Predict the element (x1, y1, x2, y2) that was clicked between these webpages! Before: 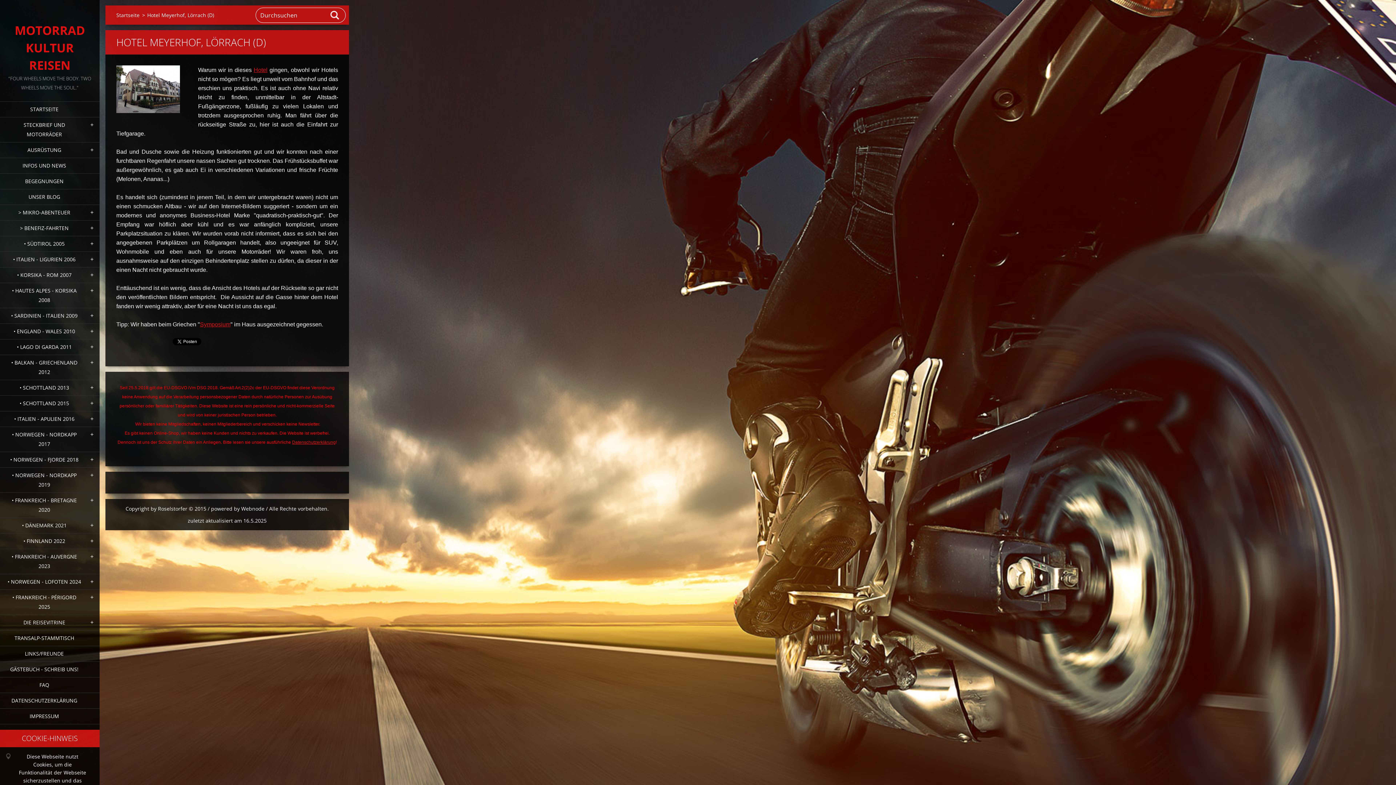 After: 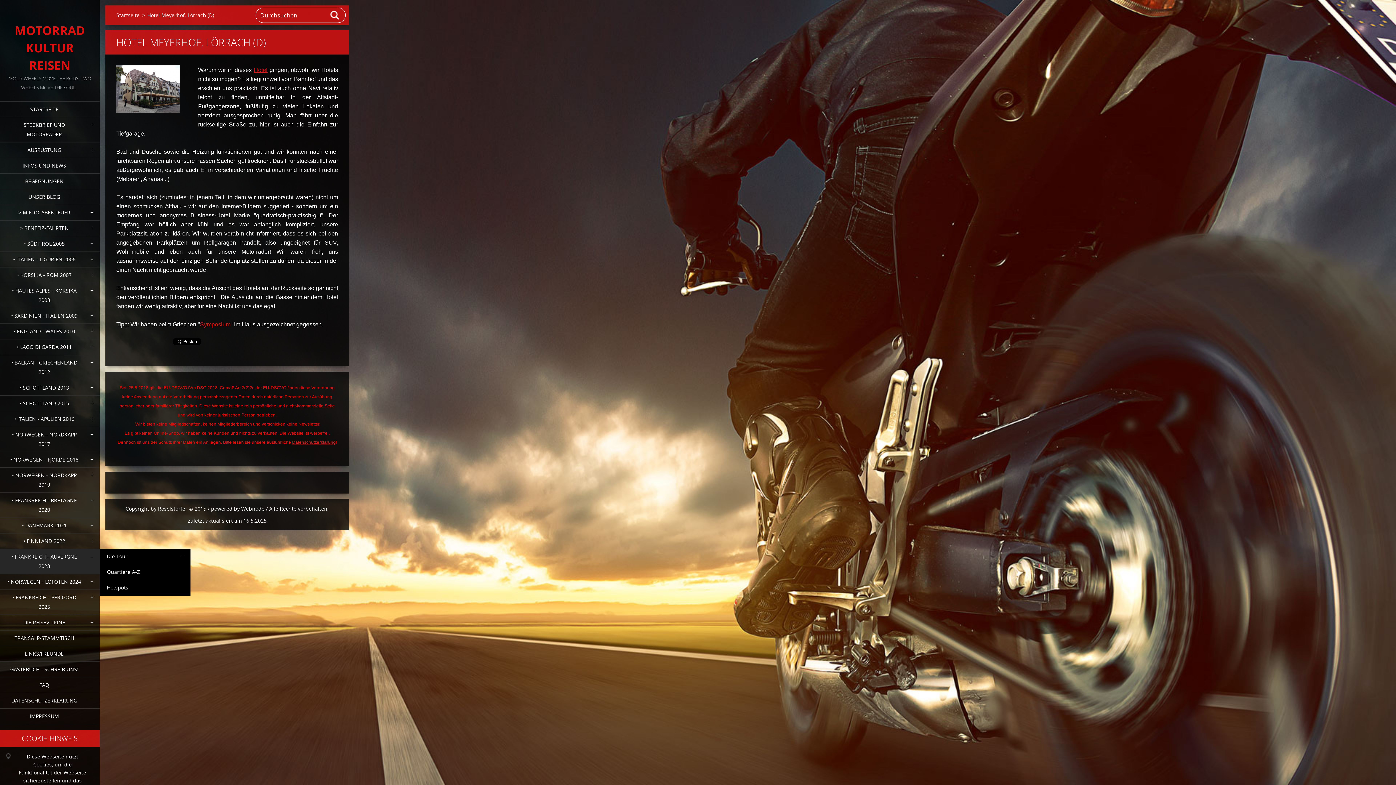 Action: bbox: (84, 549, 99, 564)